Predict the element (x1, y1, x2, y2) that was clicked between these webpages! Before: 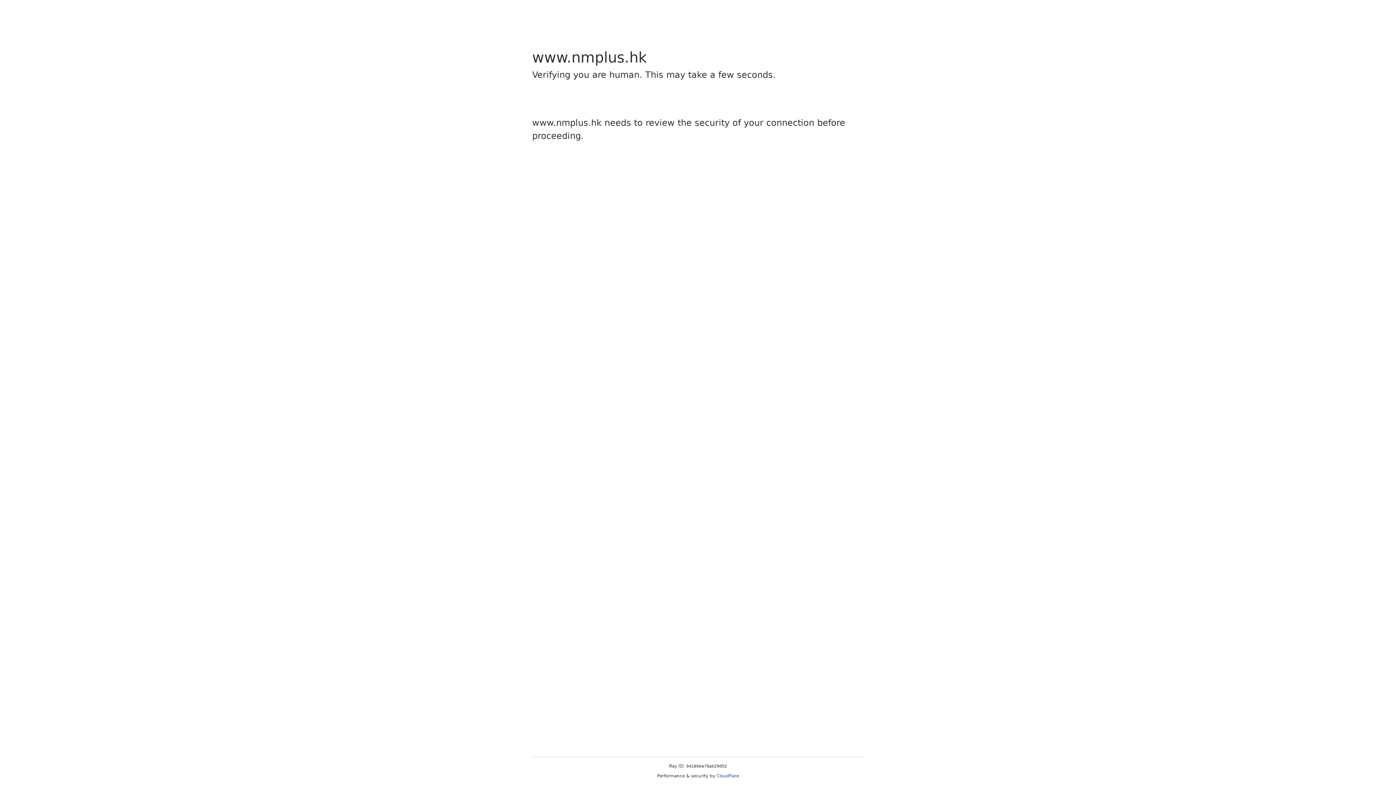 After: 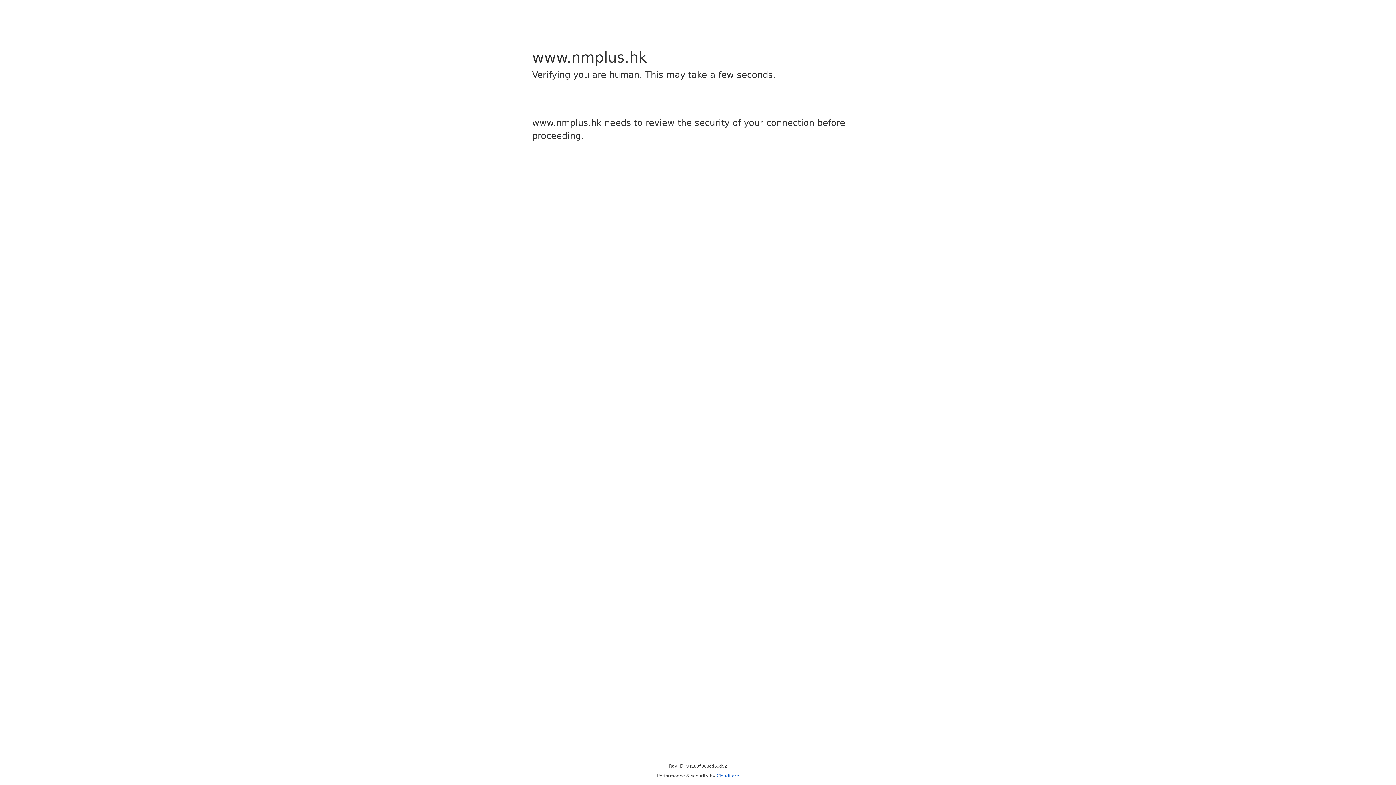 Action: label: Cloudflare bbox: (716, 773, 739, 778)